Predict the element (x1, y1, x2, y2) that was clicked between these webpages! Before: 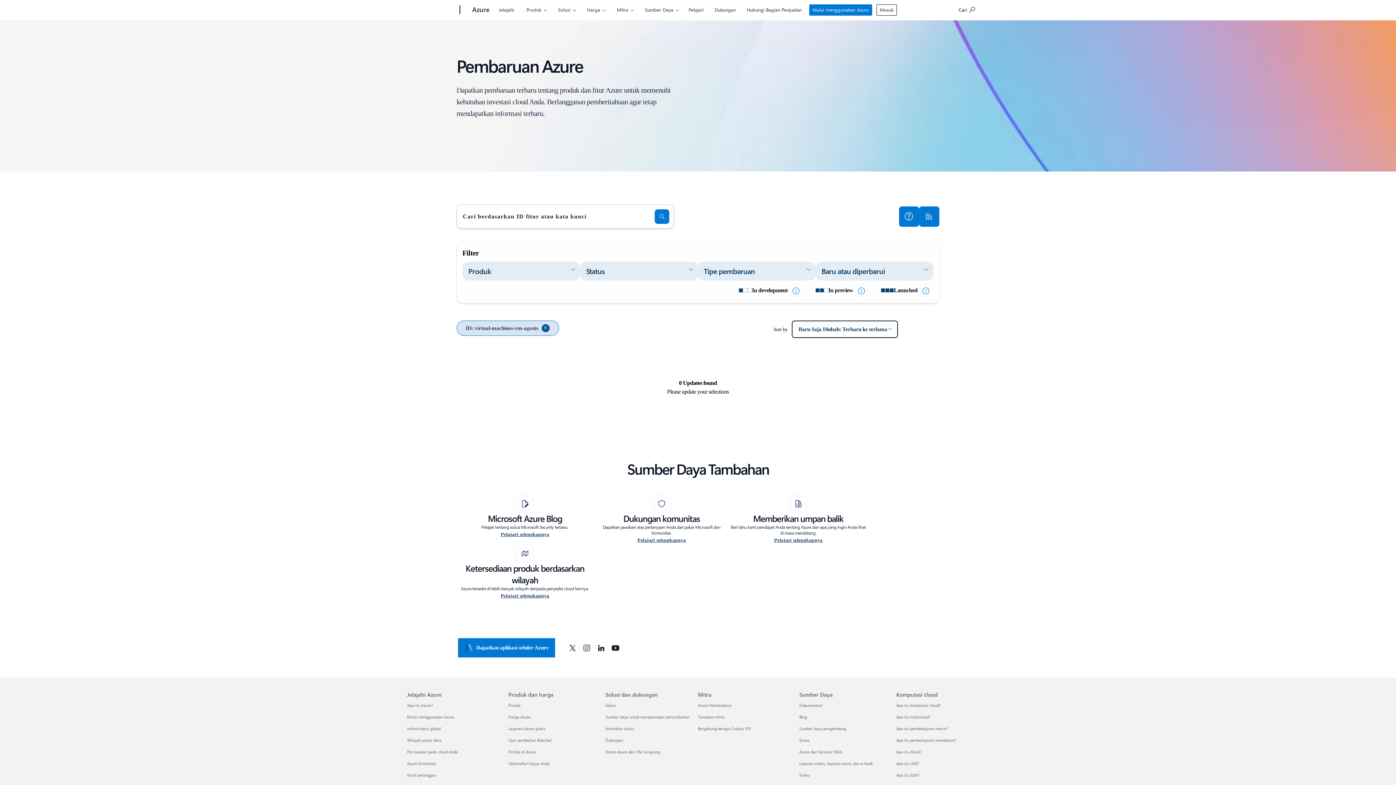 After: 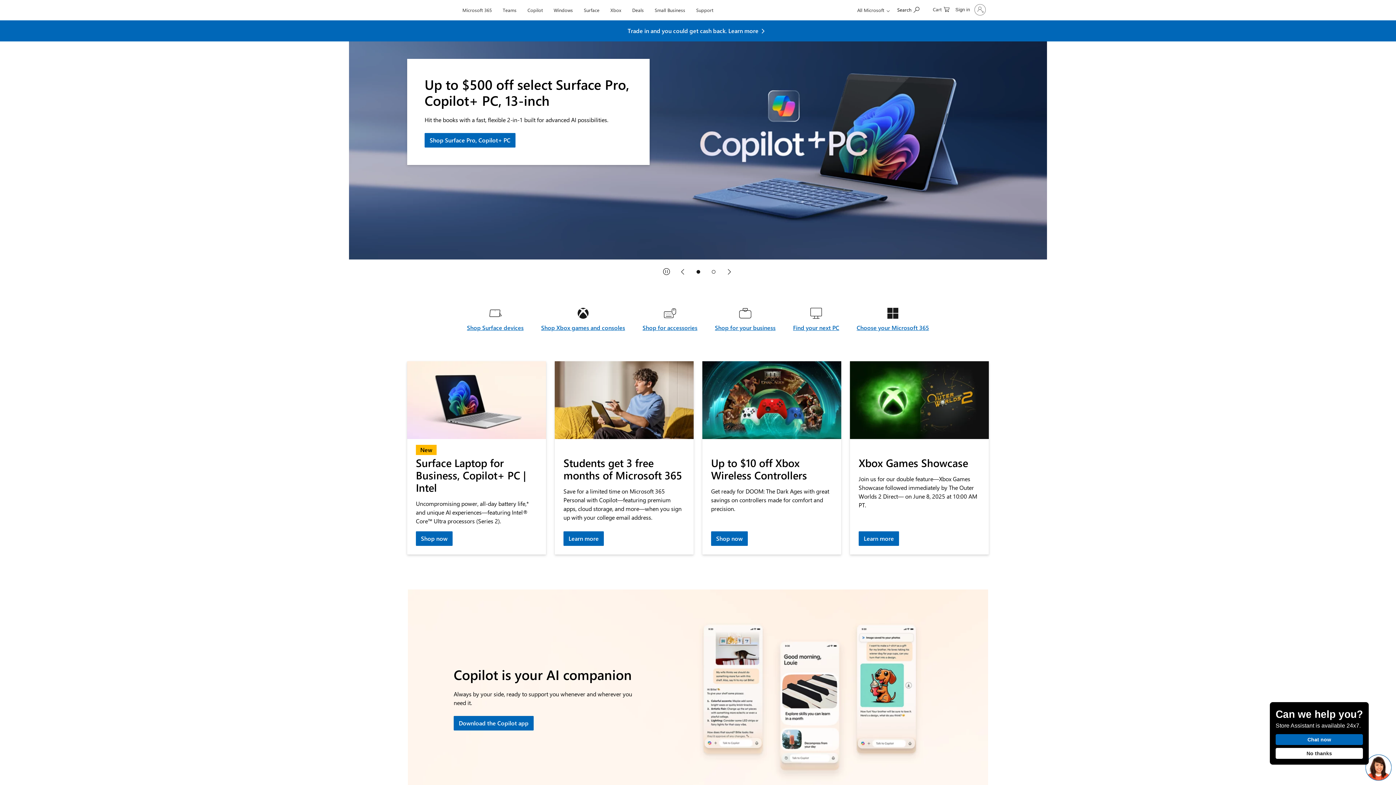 Action: label: Microsoft bbox: (407, 0, 457, 20)